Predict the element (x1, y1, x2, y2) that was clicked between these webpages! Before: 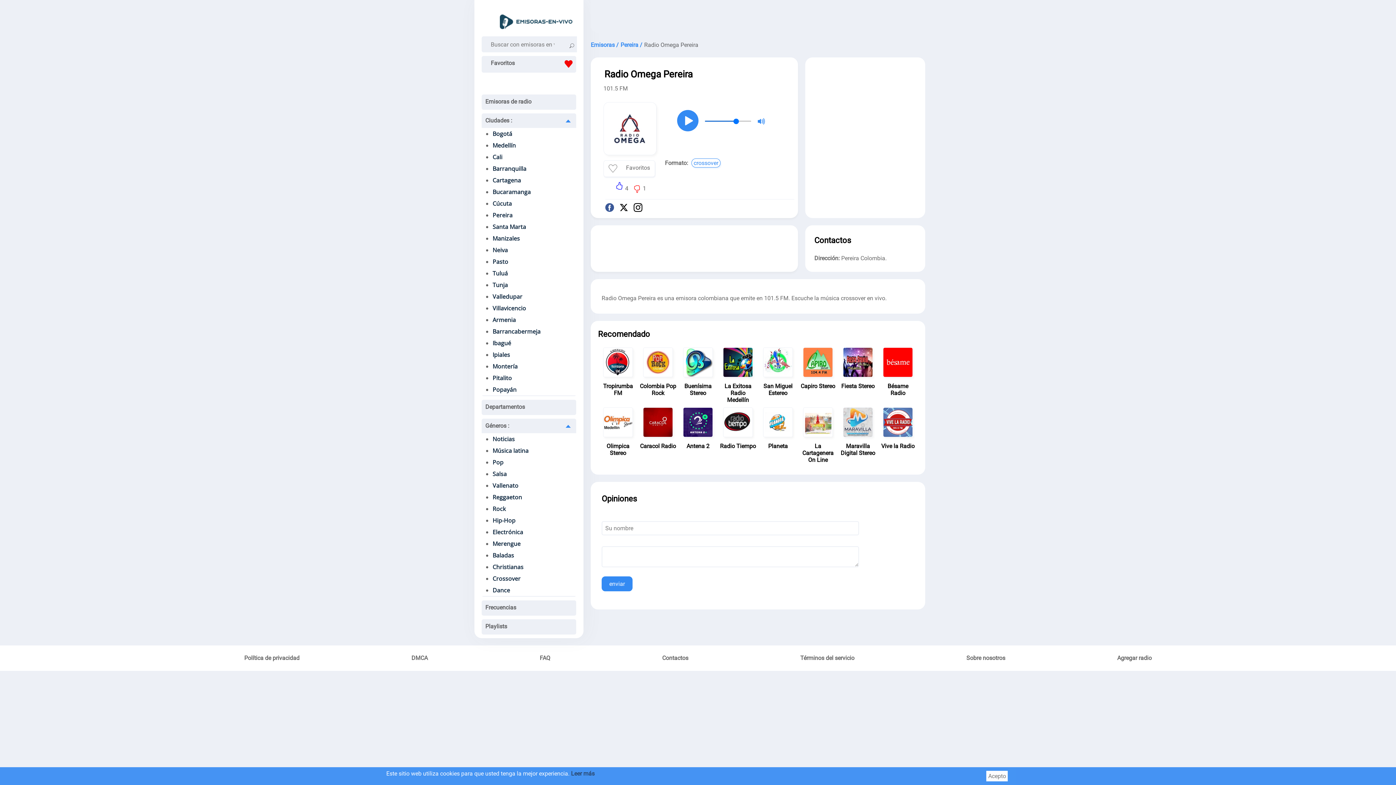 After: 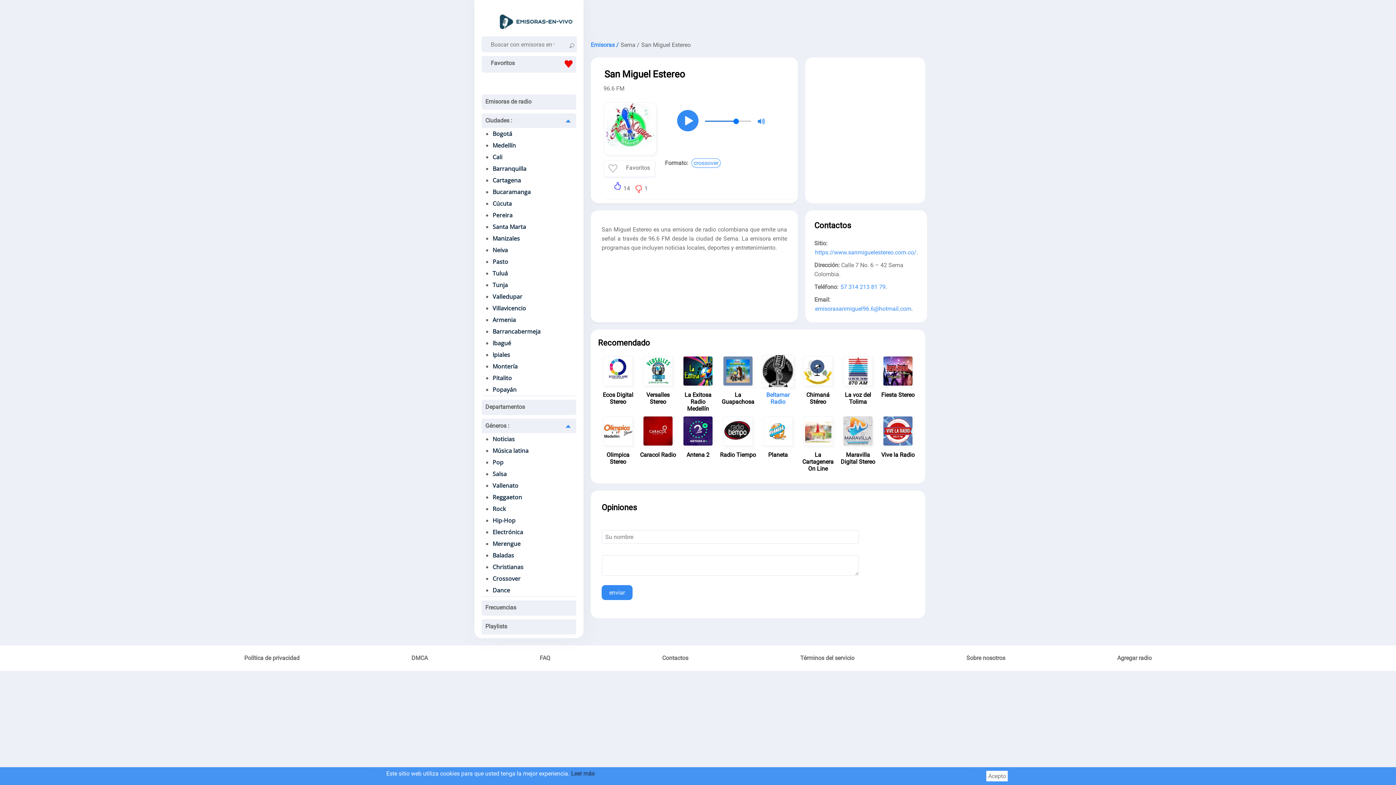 Action: label: San Miguel Estereo bbox: (760, 347, 796, 396)